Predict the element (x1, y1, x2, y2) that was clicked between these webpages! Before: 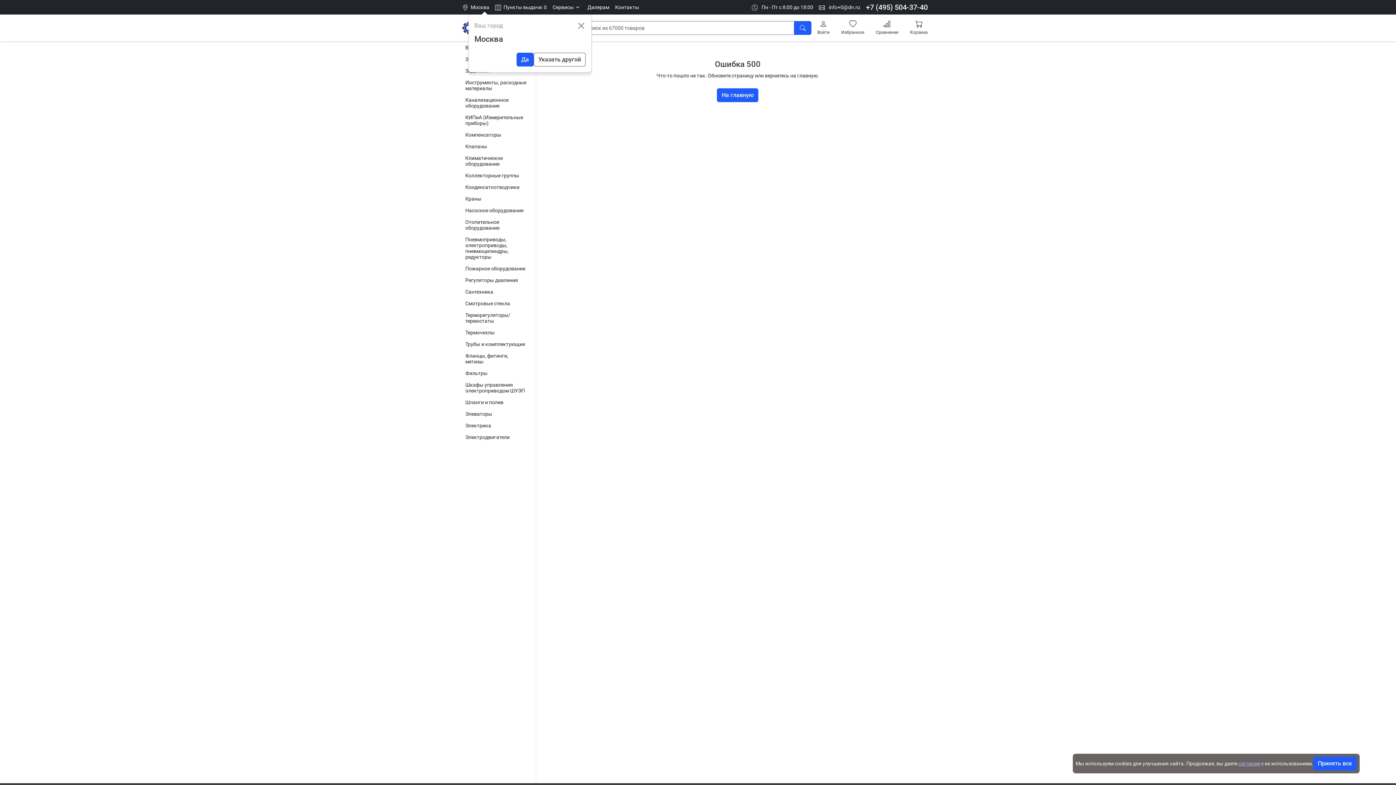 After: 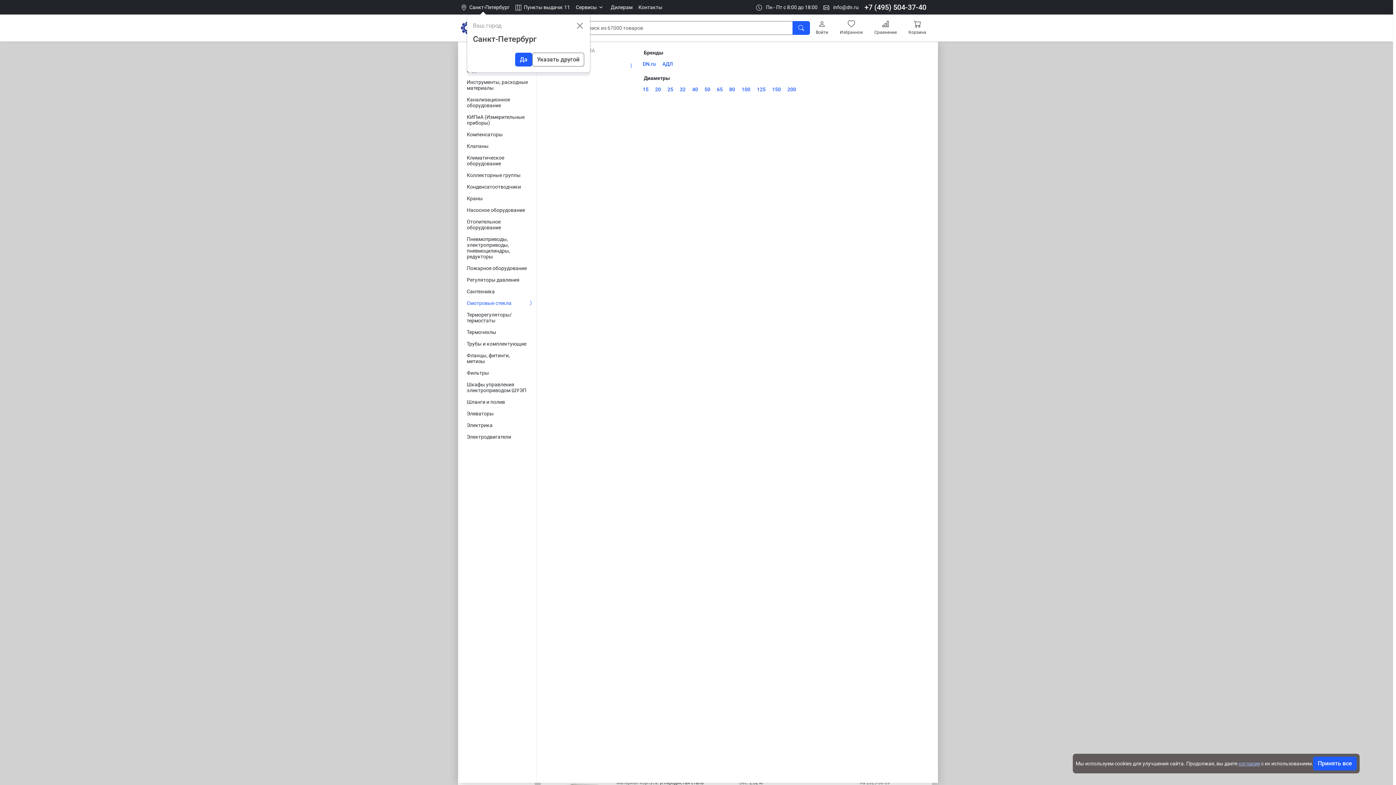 Action: label: Смотровые стекла bbox: (459, 297, 535, 309)